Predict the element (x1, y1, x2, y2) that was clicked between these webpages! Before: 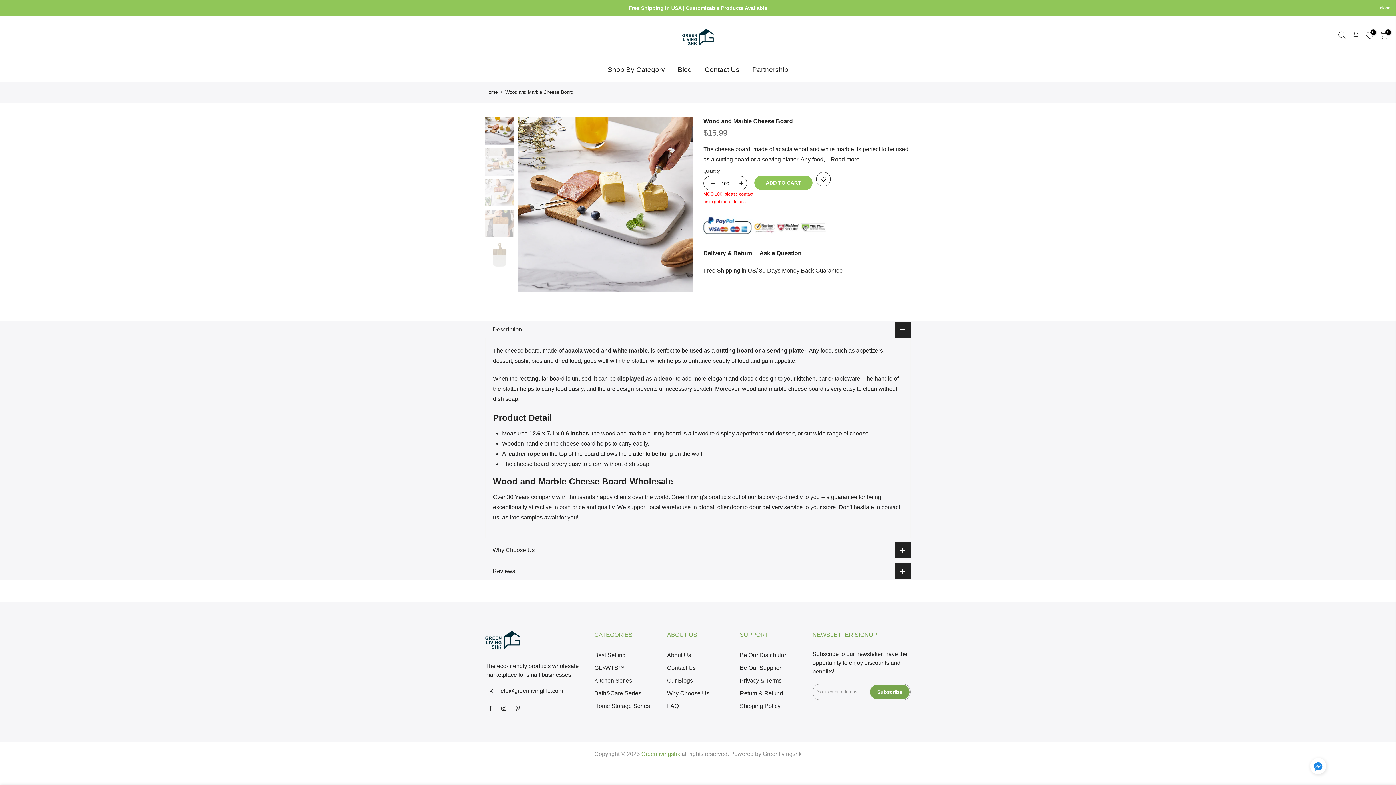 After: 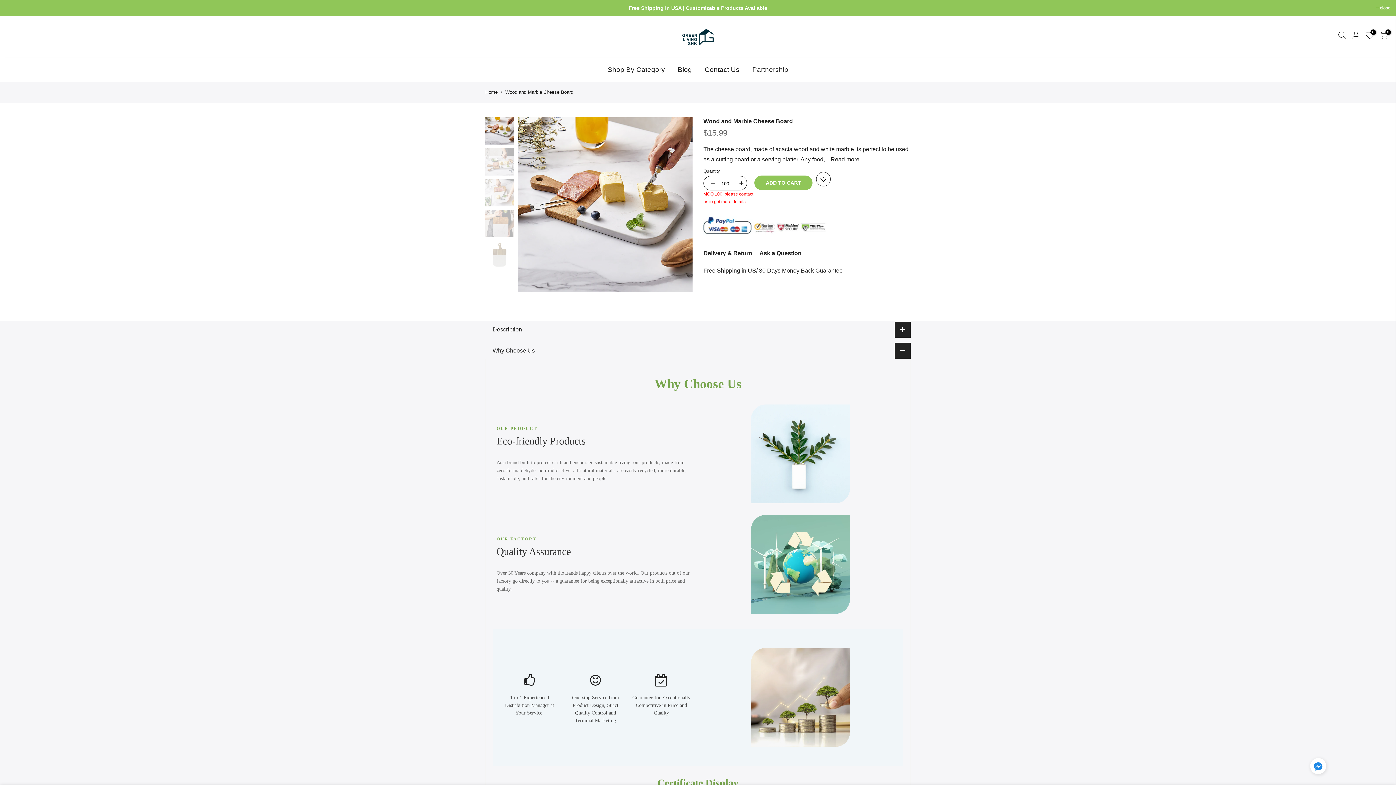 Action: bbox: (485, 541, 910, 559) label: Why Choose Us